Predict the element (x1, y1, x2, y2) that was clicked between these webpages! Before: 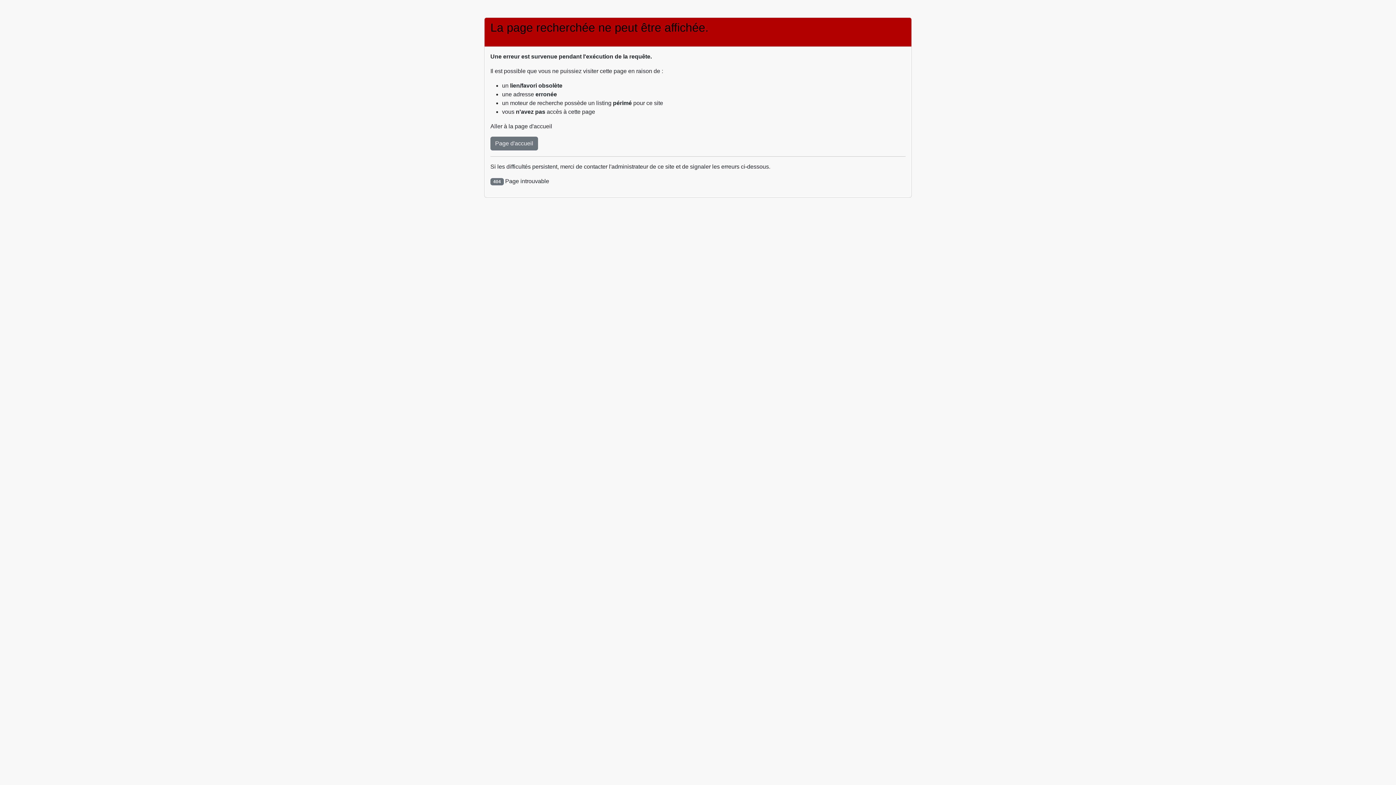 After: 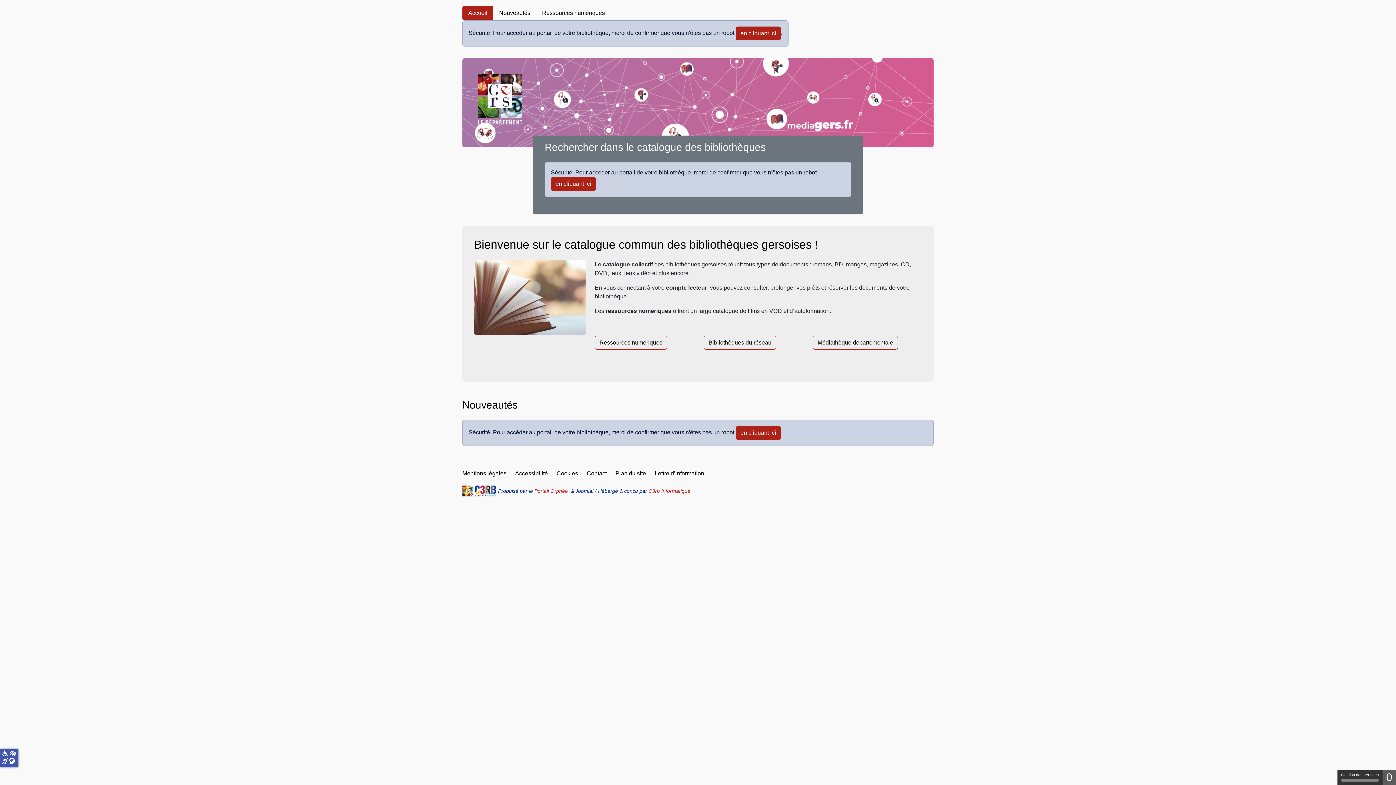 Action: bbox: (490, 136, 538, 150) label: Page d'accueil